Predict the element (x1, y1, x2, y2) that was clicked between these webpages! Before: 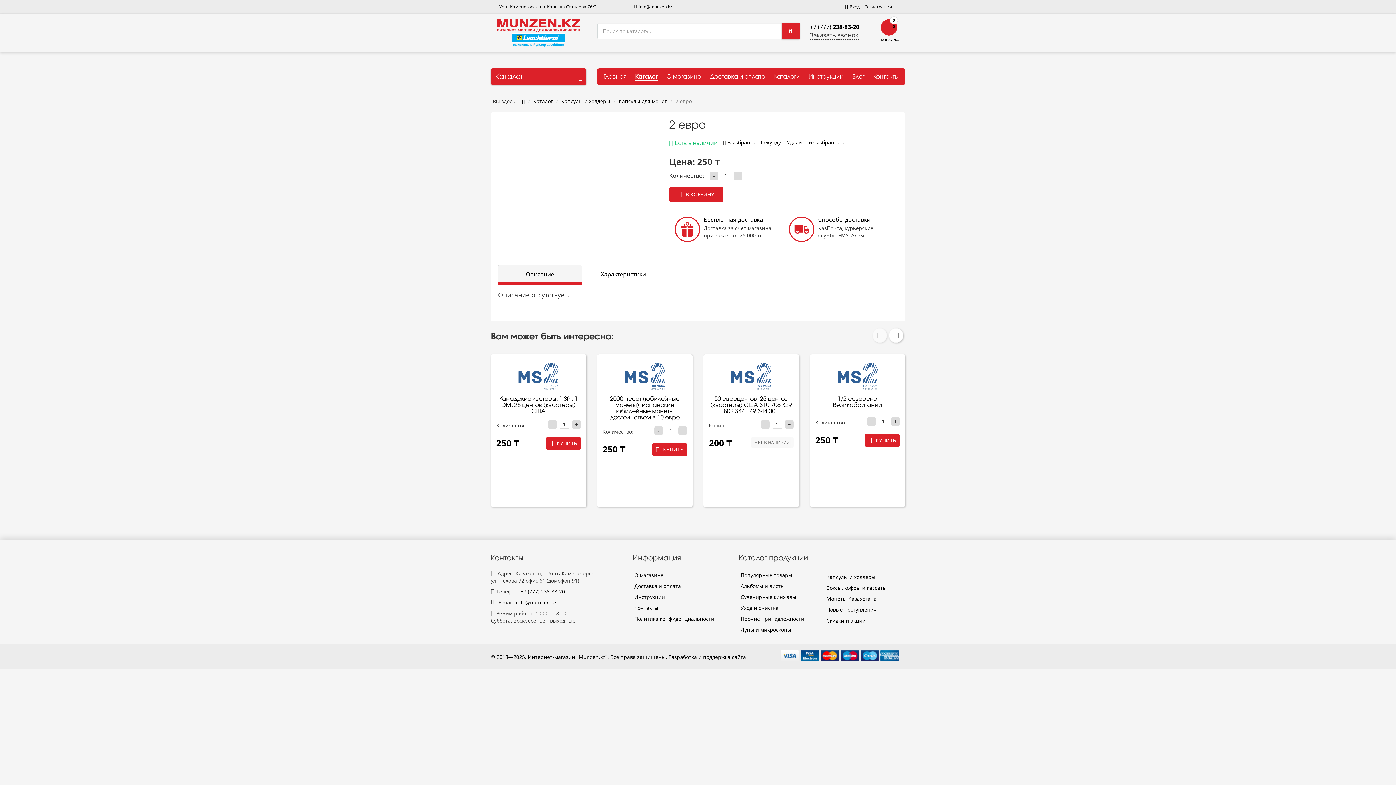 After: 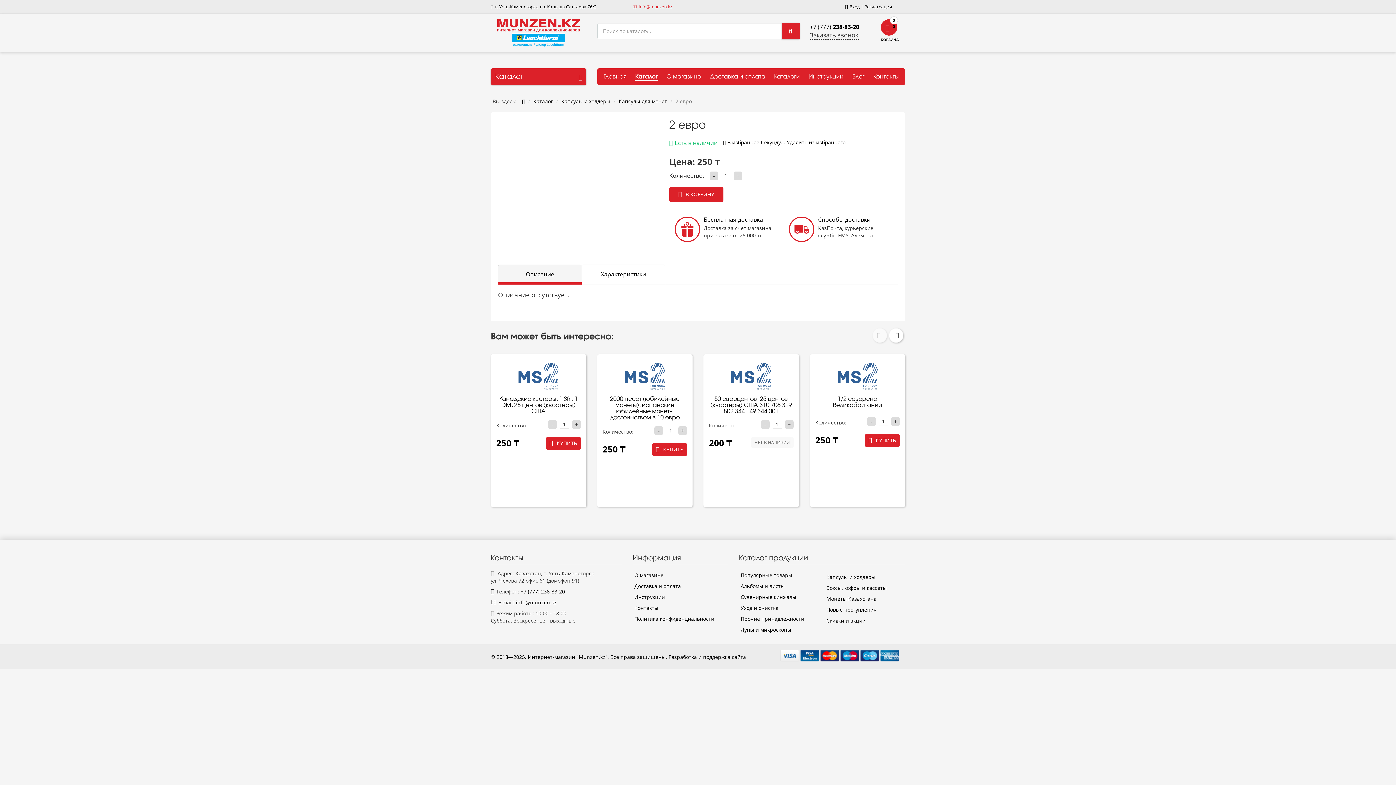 Action: bbox: (632, 3, 672, 9) label: info@munzen.kz